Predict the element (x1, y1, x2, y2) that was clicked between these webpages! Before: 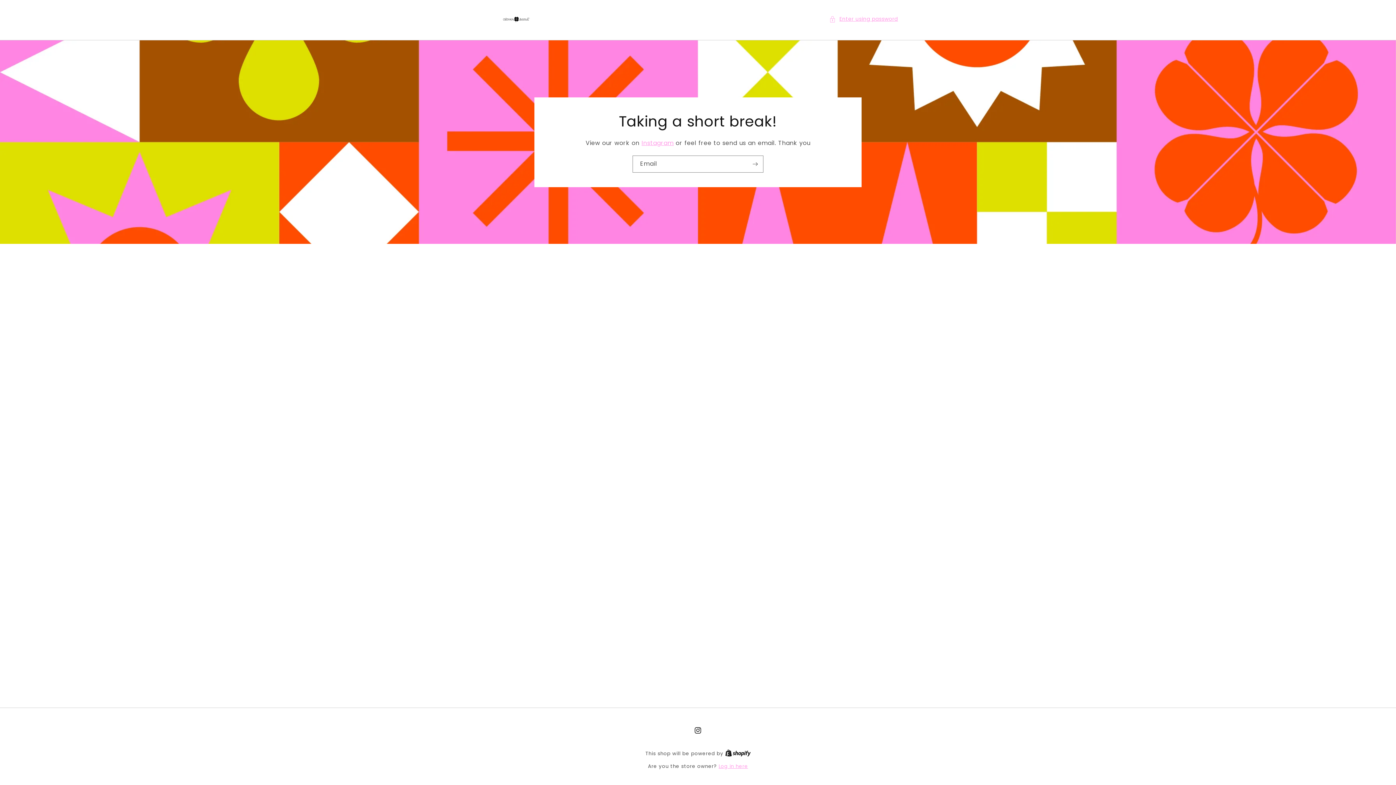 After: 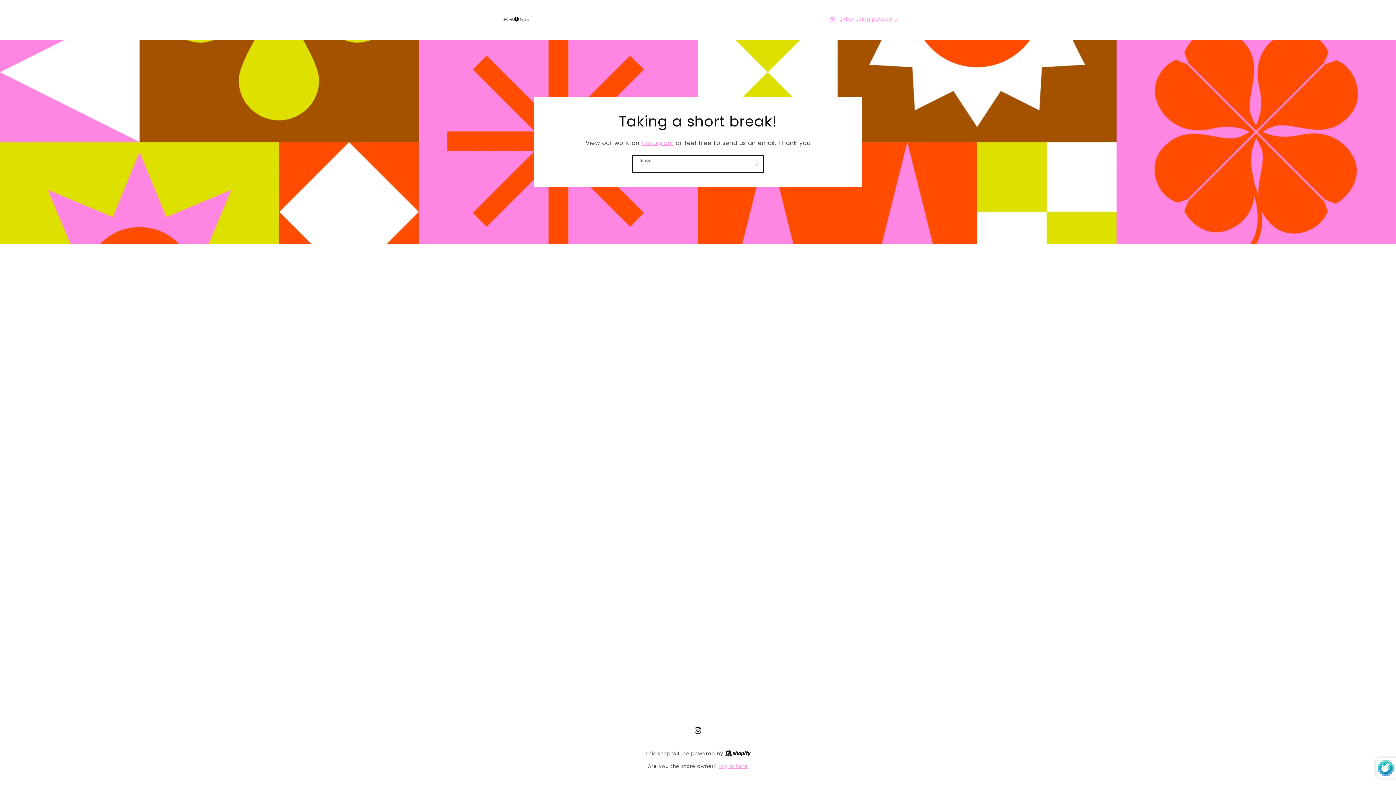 Action: label: Subscribe bbox: (747, 155, 763, 172)